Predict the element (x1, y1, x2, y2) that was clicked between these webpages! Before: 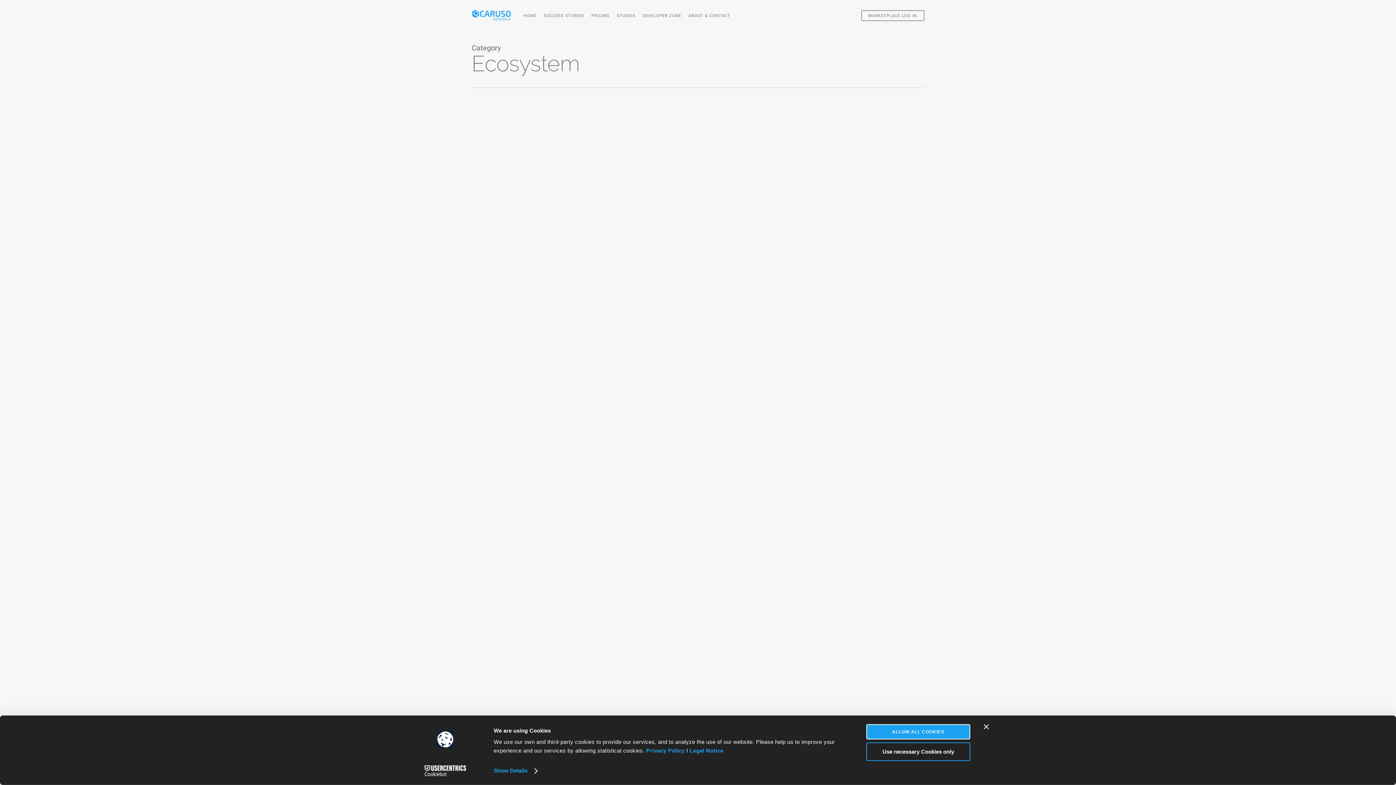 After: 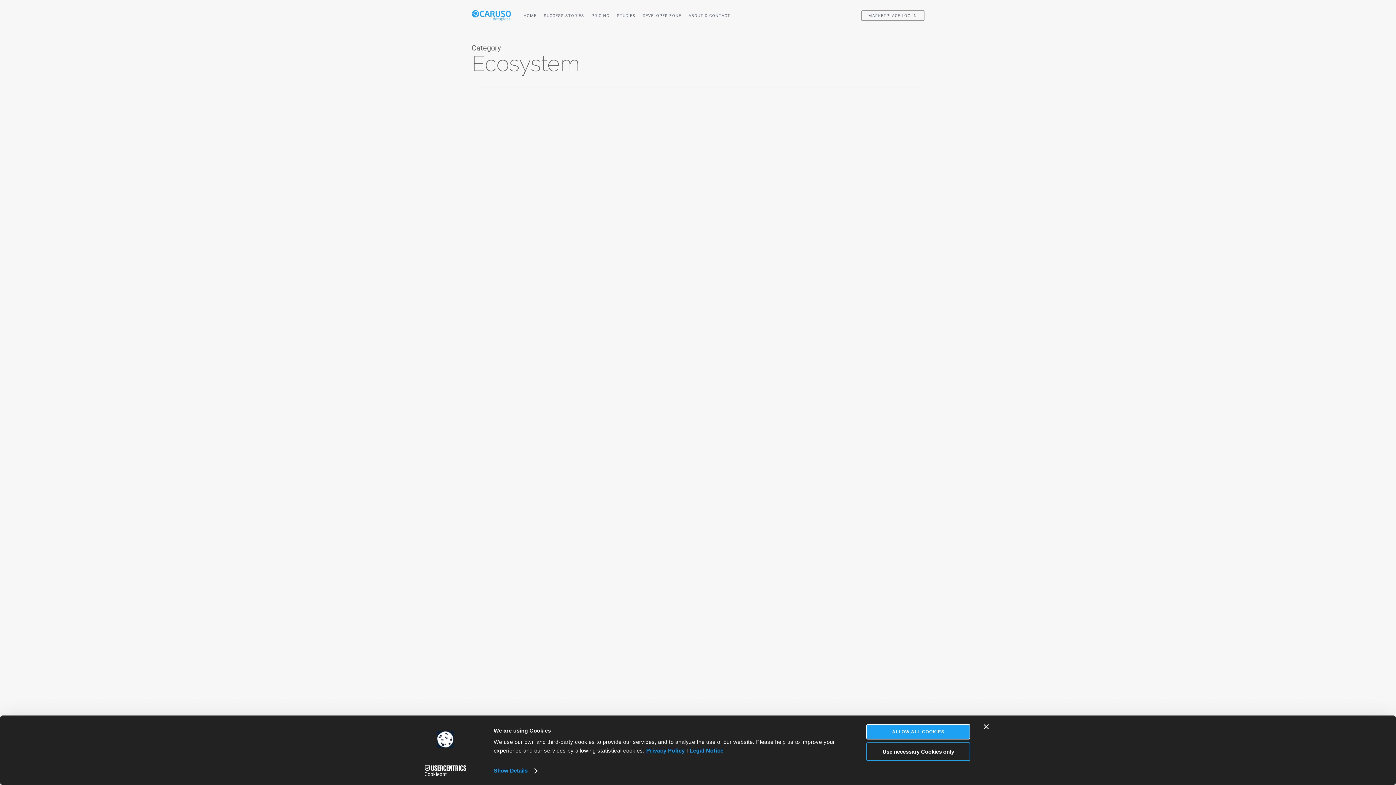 Action: label: Privacy Policy bbox: (646, 747, 684, 754)